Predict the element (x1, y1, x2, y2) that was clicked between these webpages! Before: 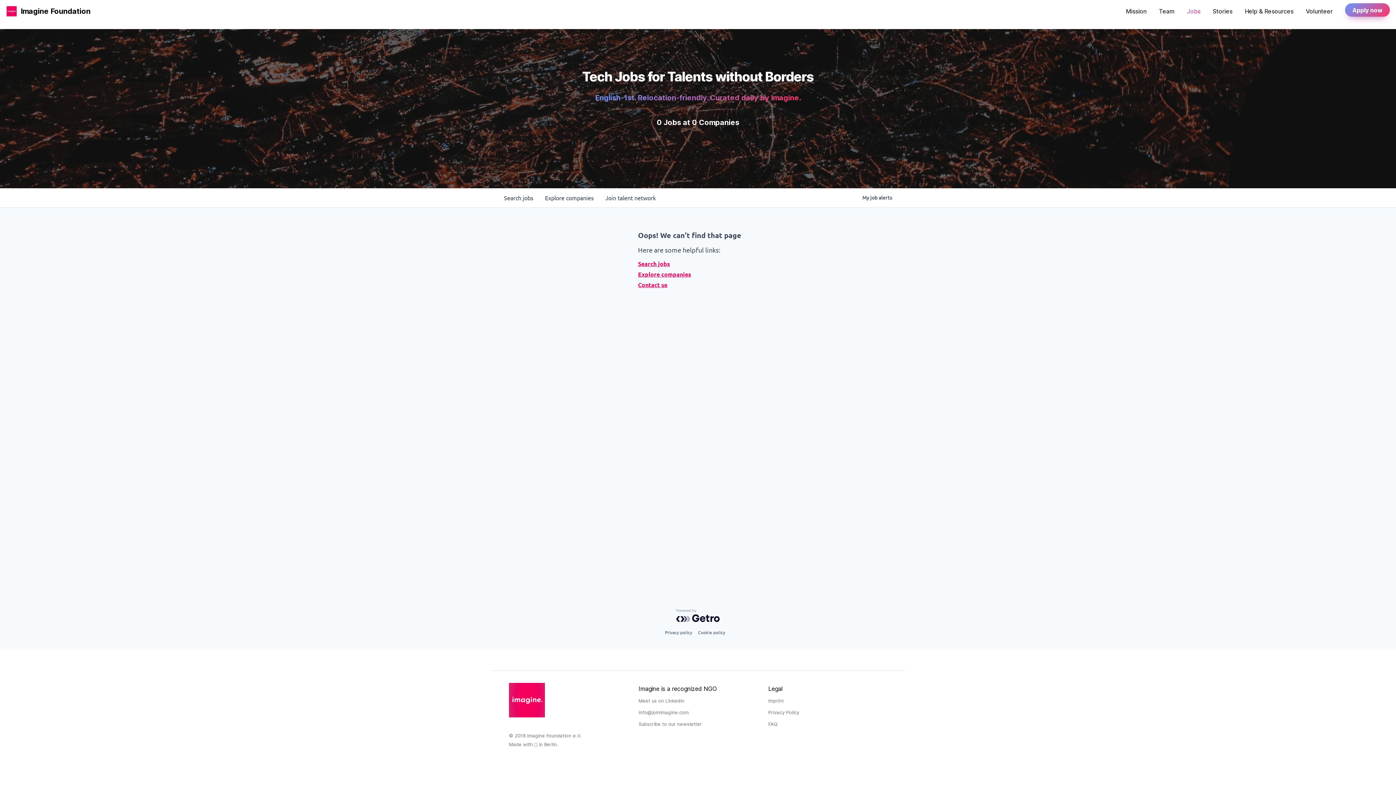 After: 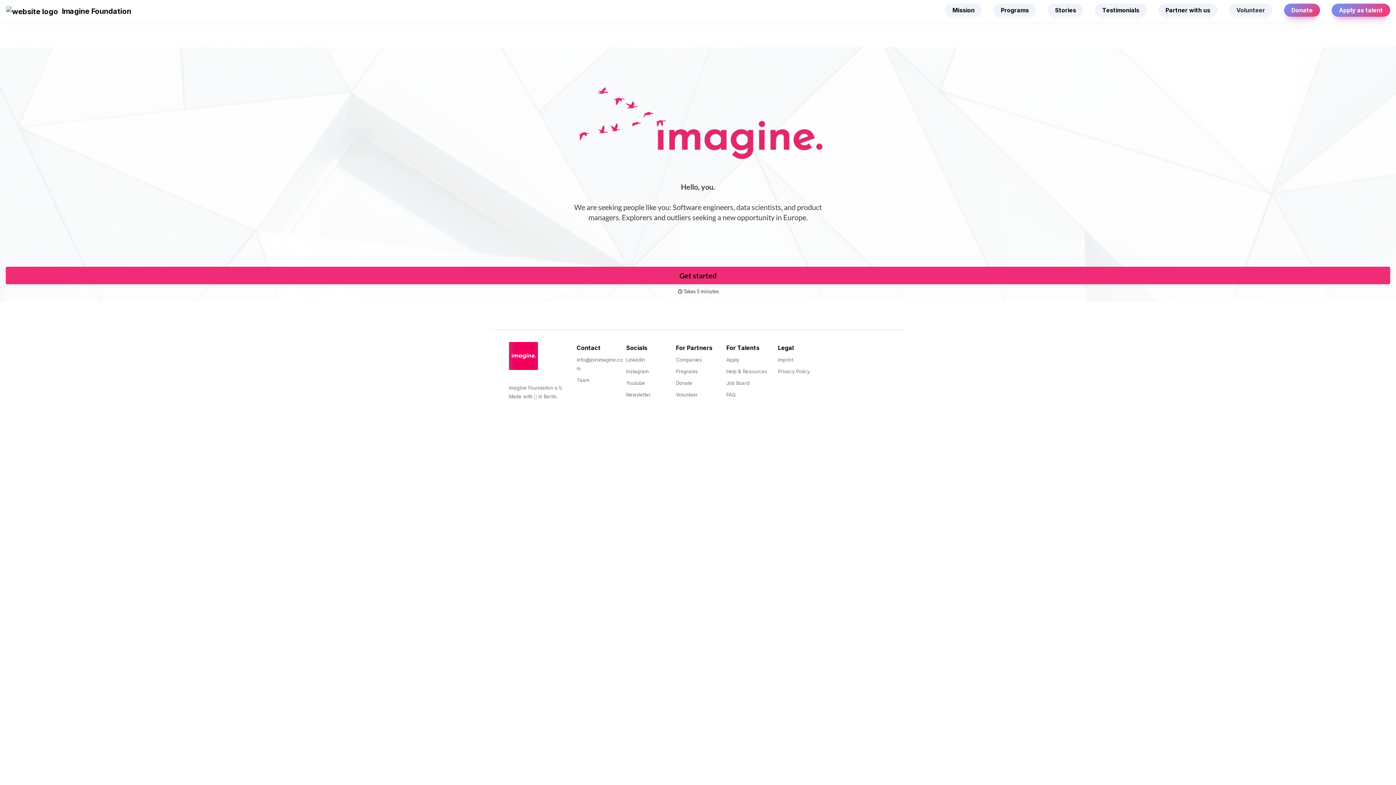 Action: label: Apply now bbox: (1343, 3, 1392, 16)